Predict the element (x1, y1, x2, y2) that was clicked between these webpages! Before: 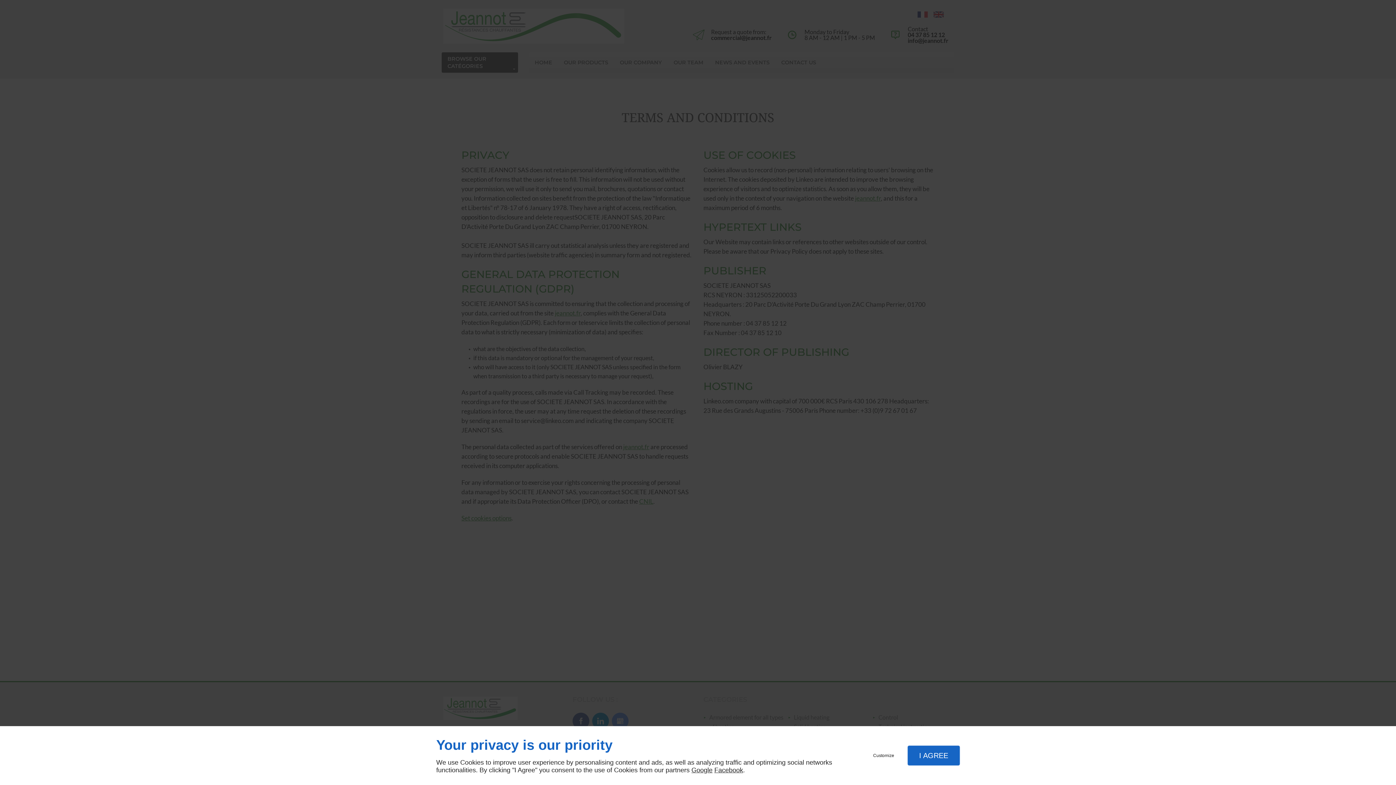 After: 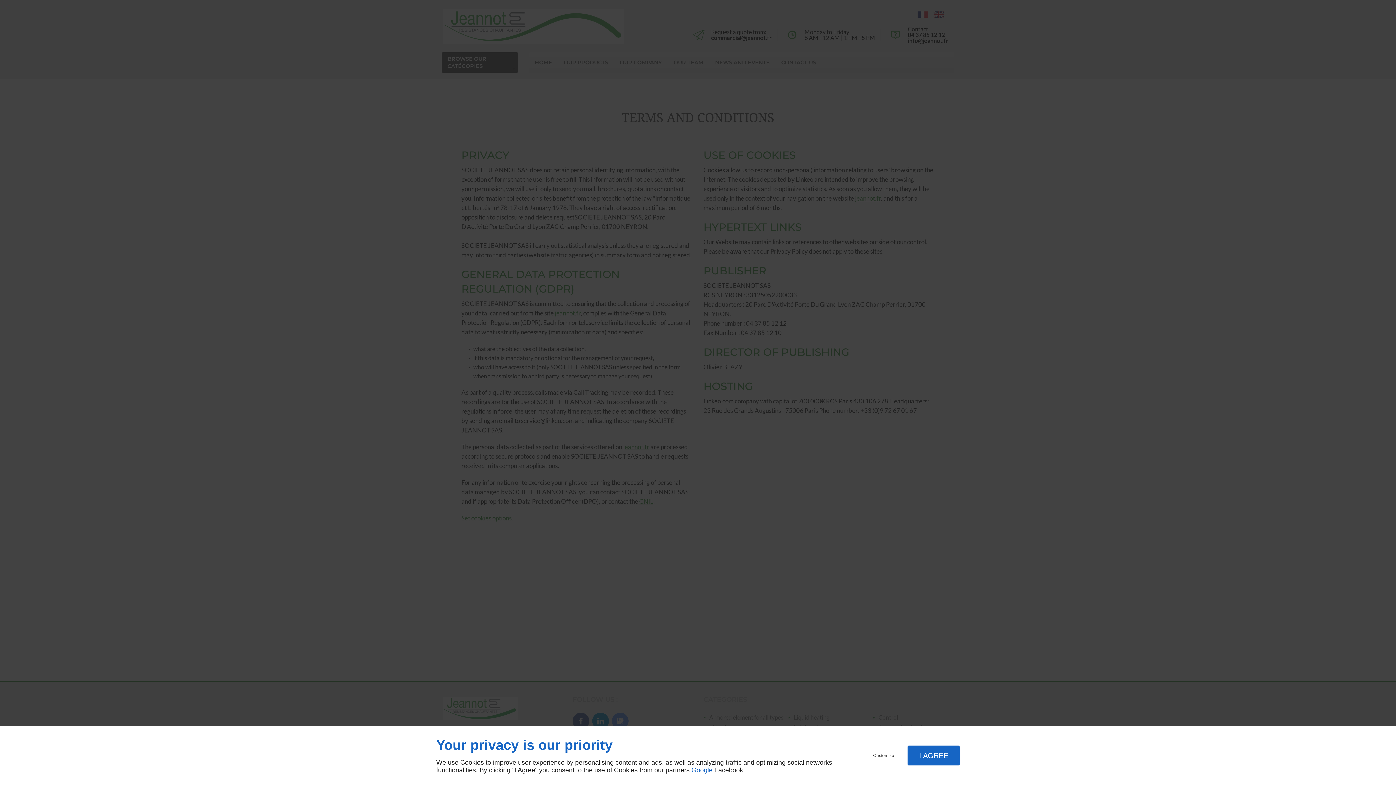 Action: bbox: (691, 766, 712, 774) label: Google